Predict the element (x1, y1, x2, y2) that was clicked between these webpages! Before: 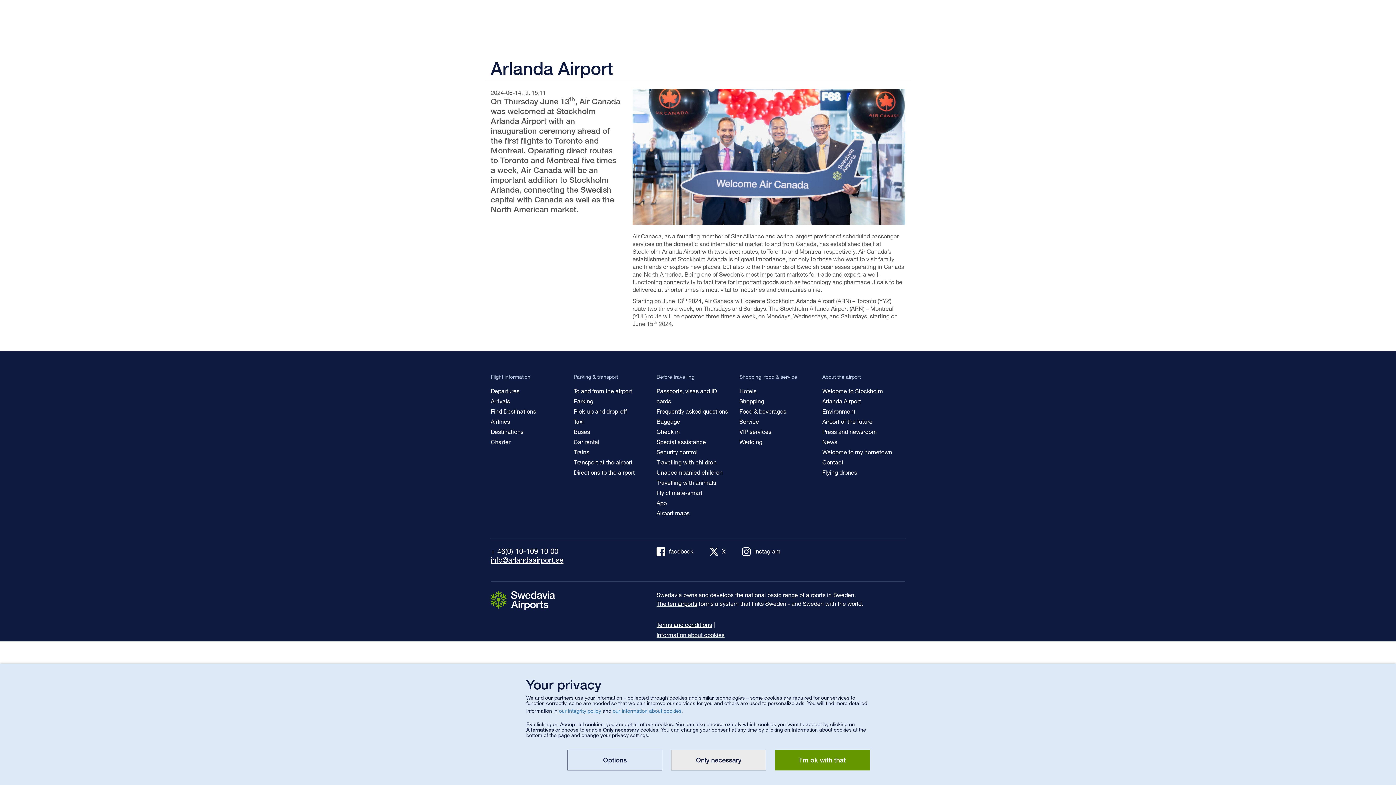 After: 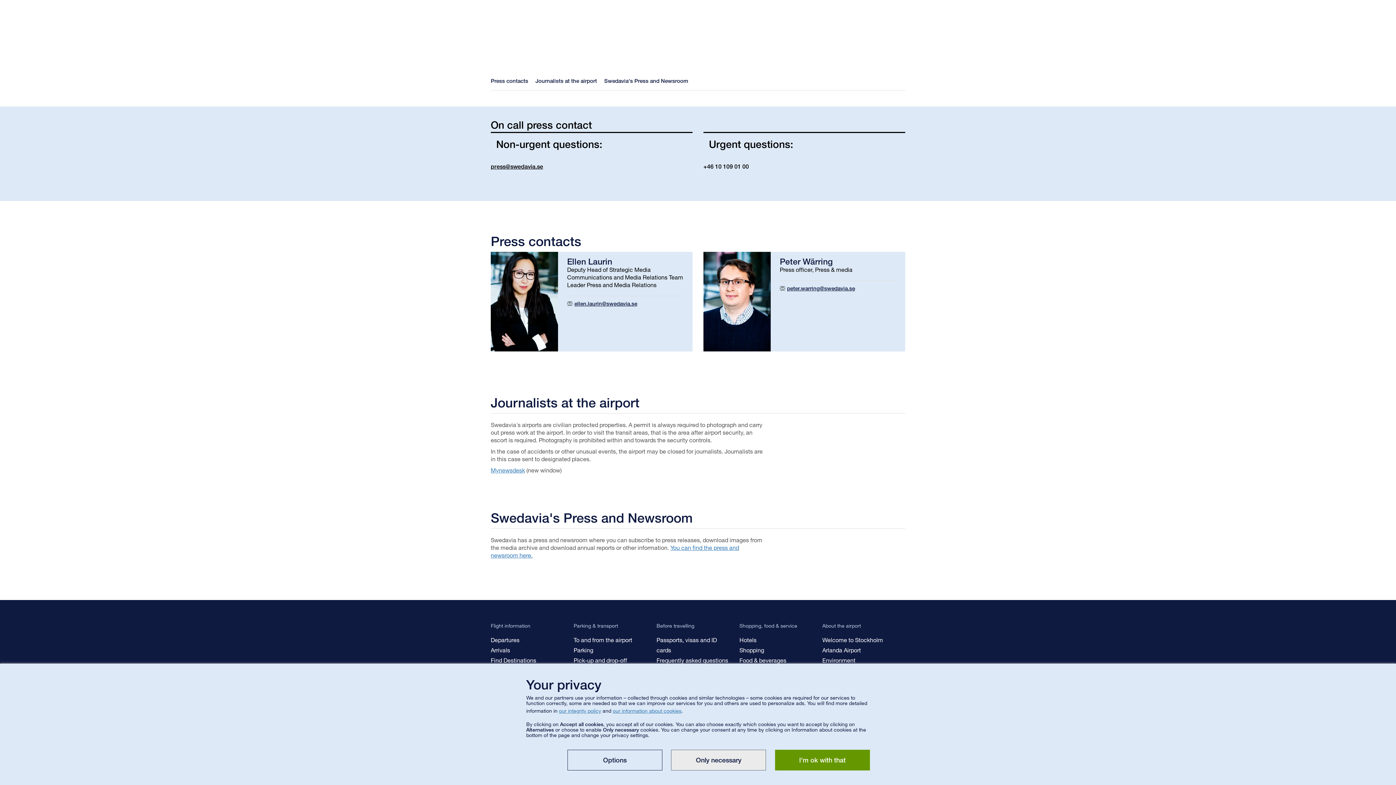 Action: bbox: (822, 428, 877, 435) label: Press and newsroom